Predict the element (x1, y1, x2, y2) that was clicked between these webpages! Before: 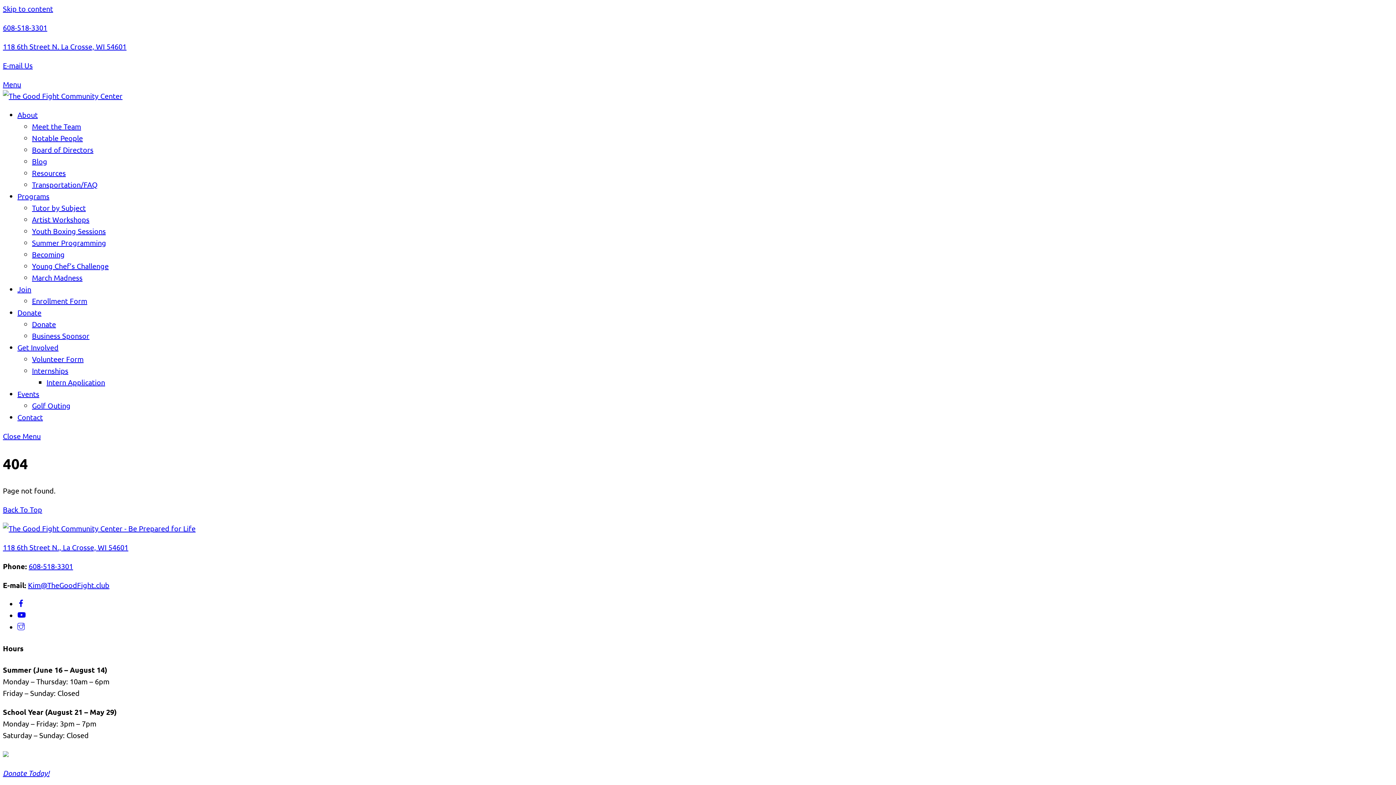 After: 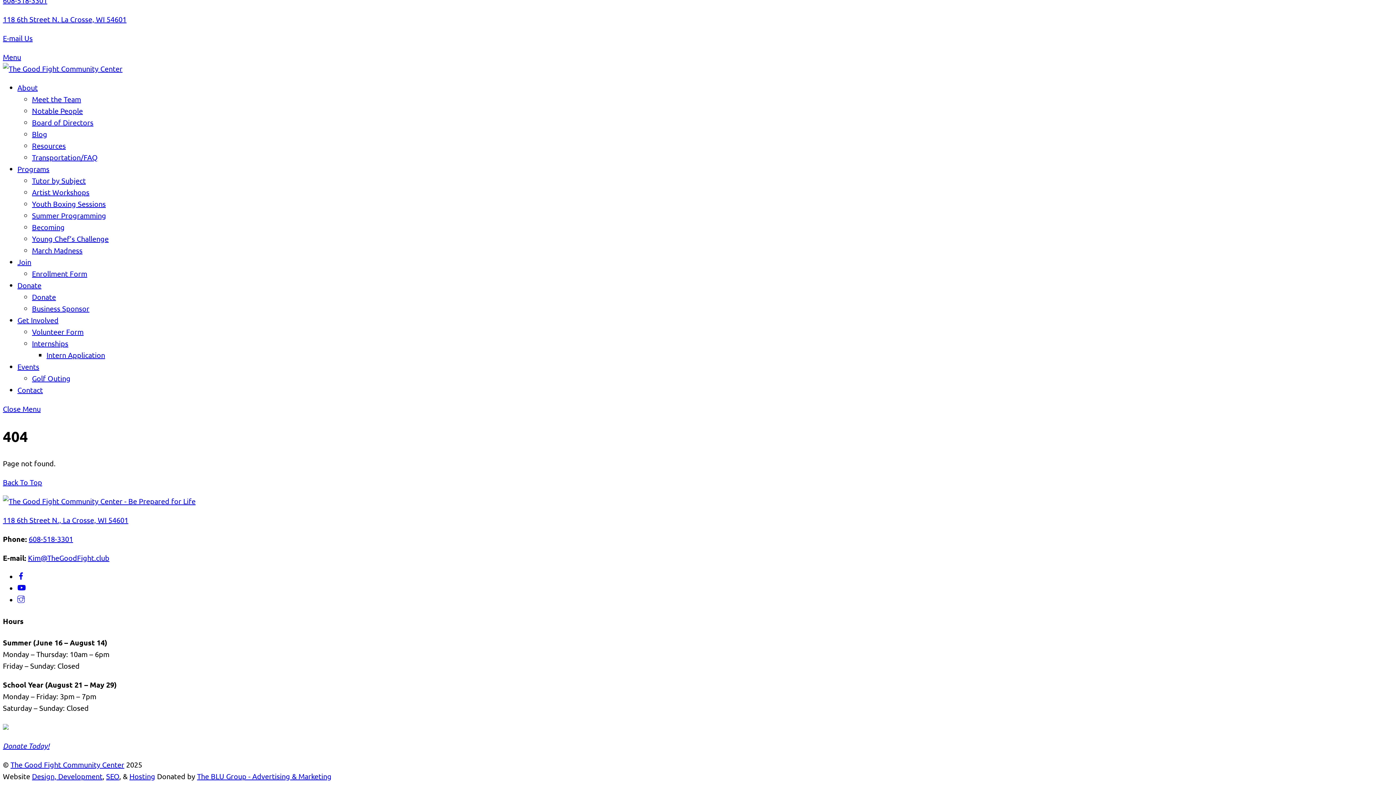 Action: label: Back to top bbox: (2, 504, 42, 514)